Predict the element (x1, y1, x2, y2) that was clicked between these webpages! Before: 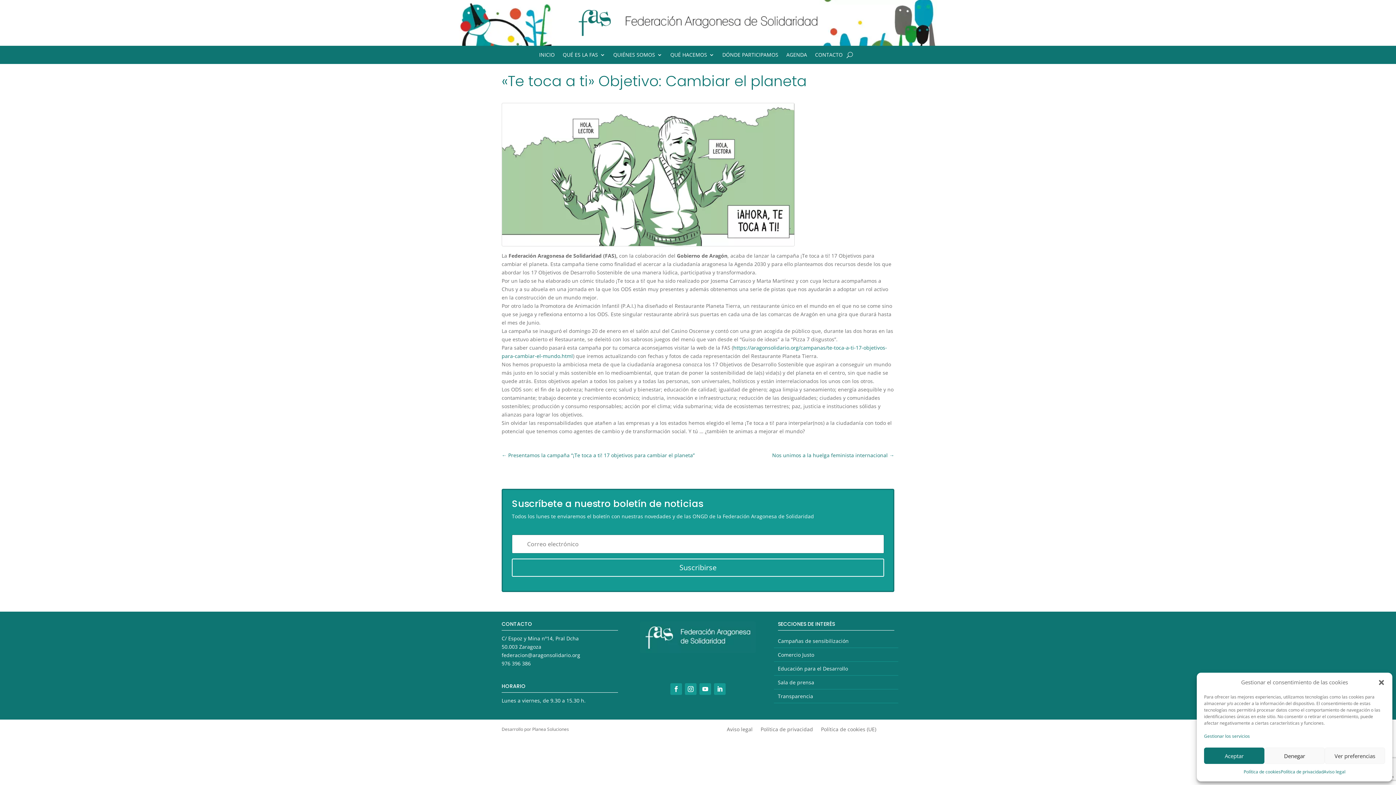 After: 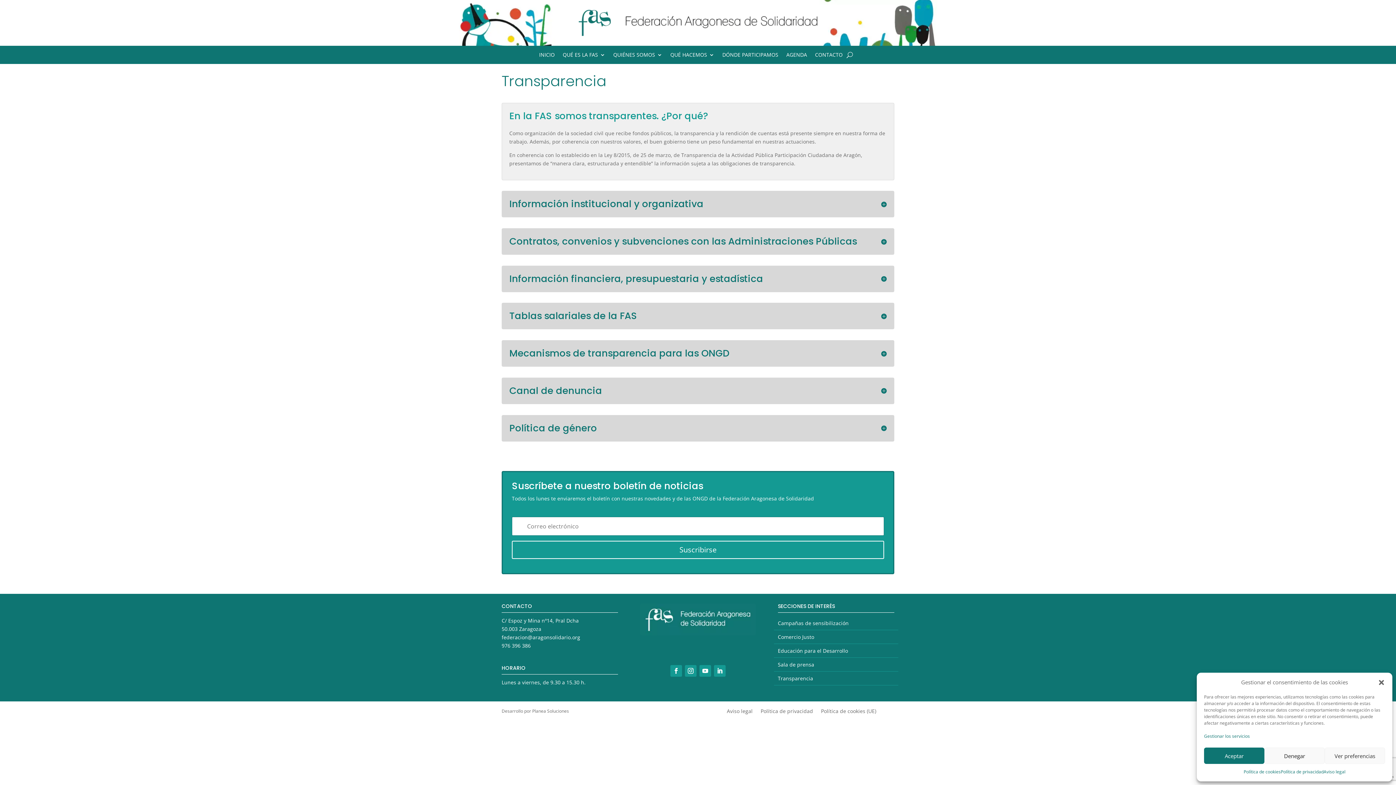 Action: bbox: (778, 692, 894, 703) label: Transparencia